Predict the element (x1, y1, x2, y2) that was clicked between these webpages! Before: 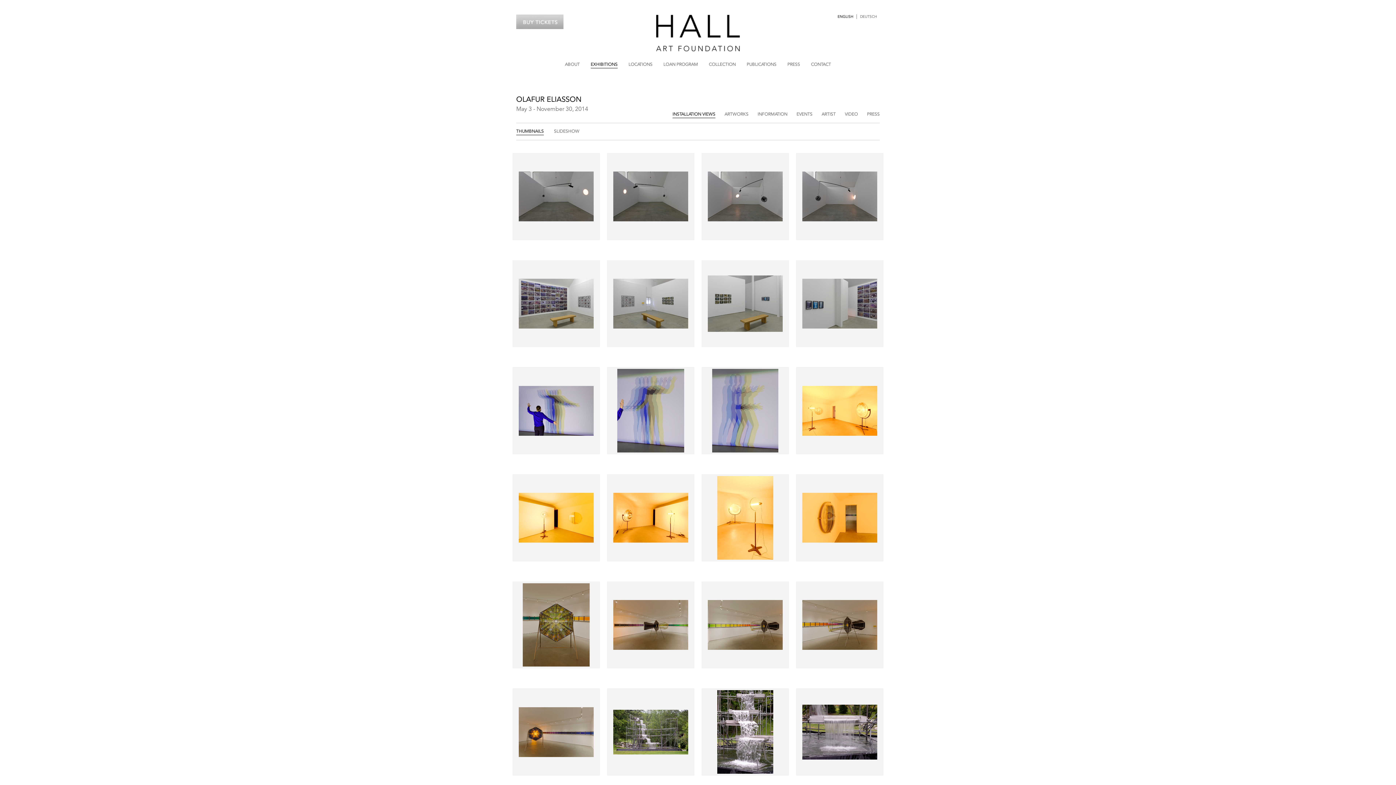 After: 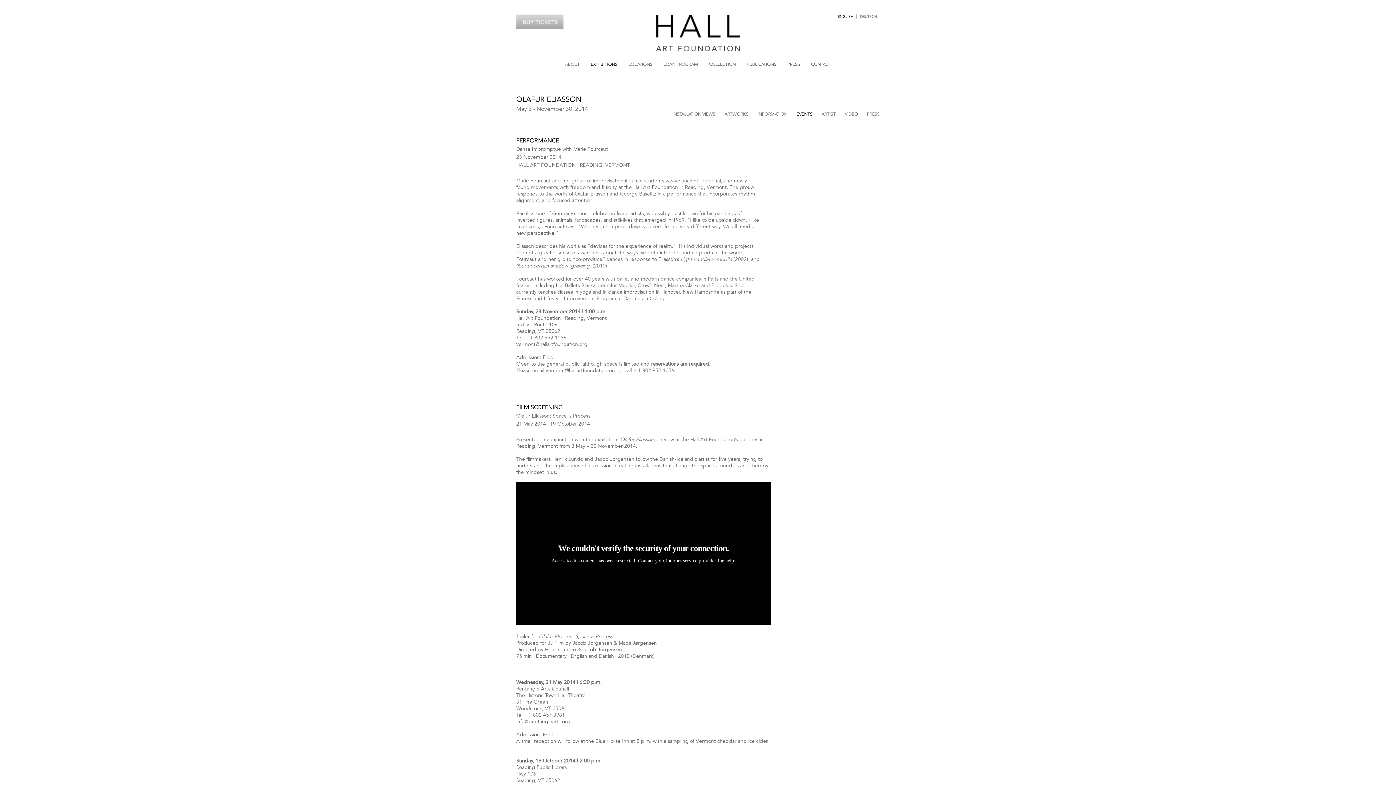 Action: bbox: (796, 111, 812, 116) label: EVENTS